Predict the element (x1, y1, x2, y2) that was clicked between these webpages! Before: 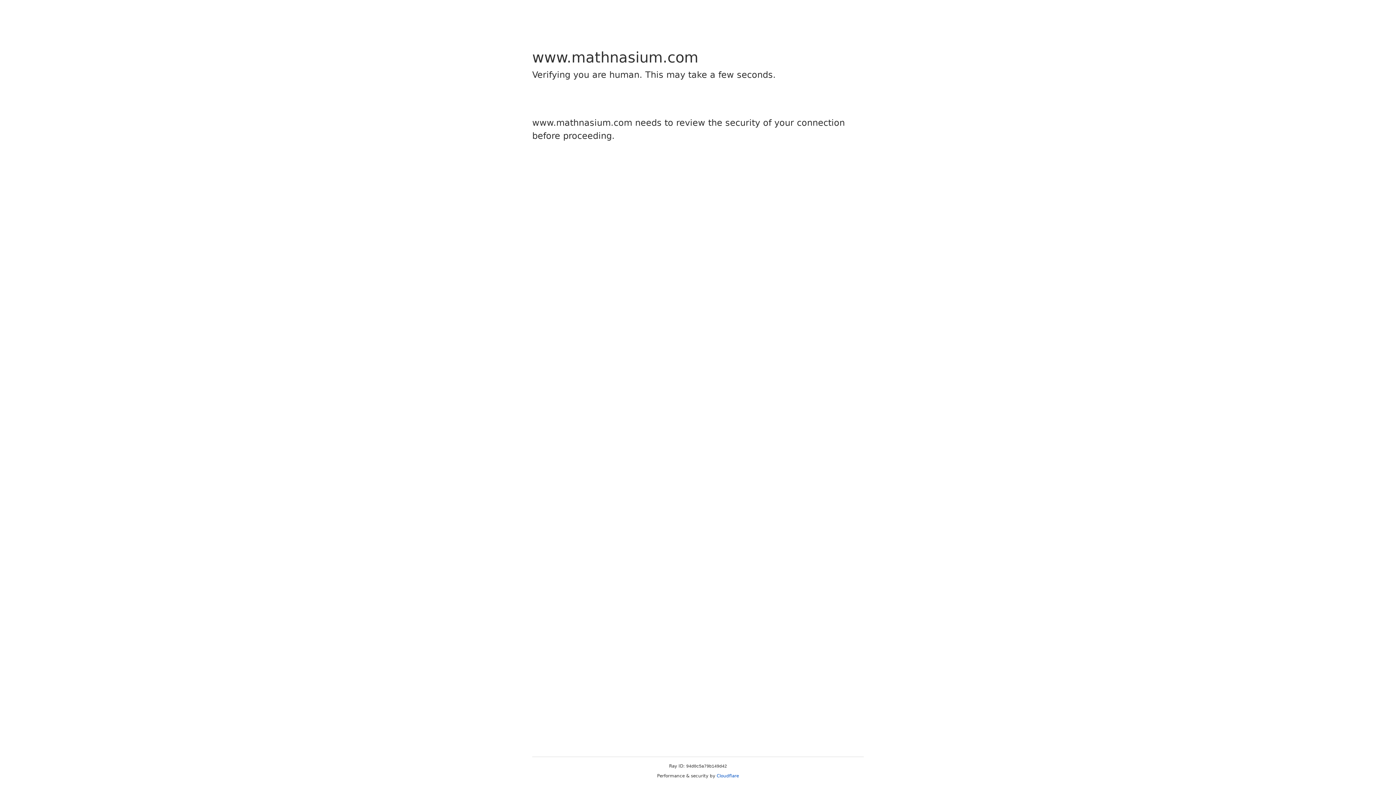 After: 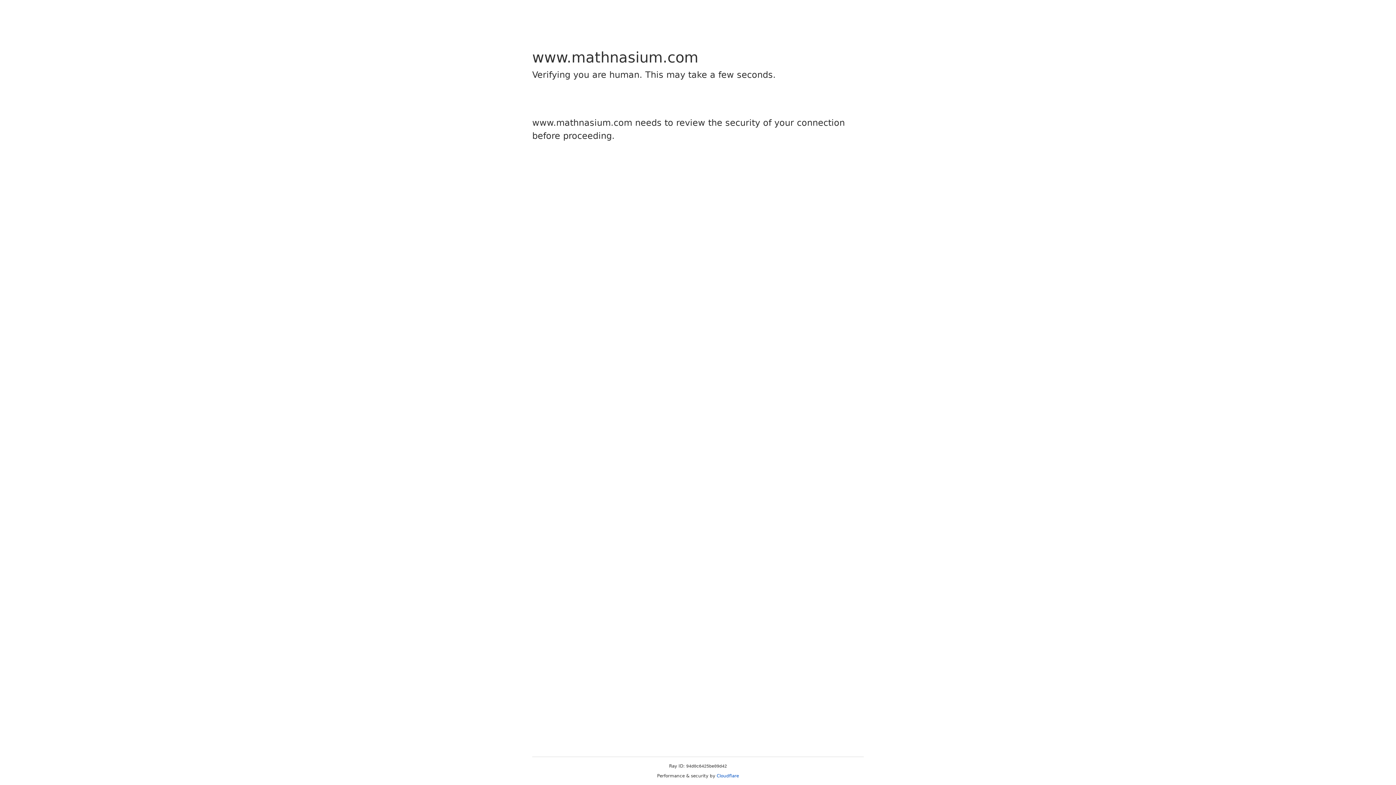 Action: label: Cloudflare bbox: (716, 773, 739, 778)